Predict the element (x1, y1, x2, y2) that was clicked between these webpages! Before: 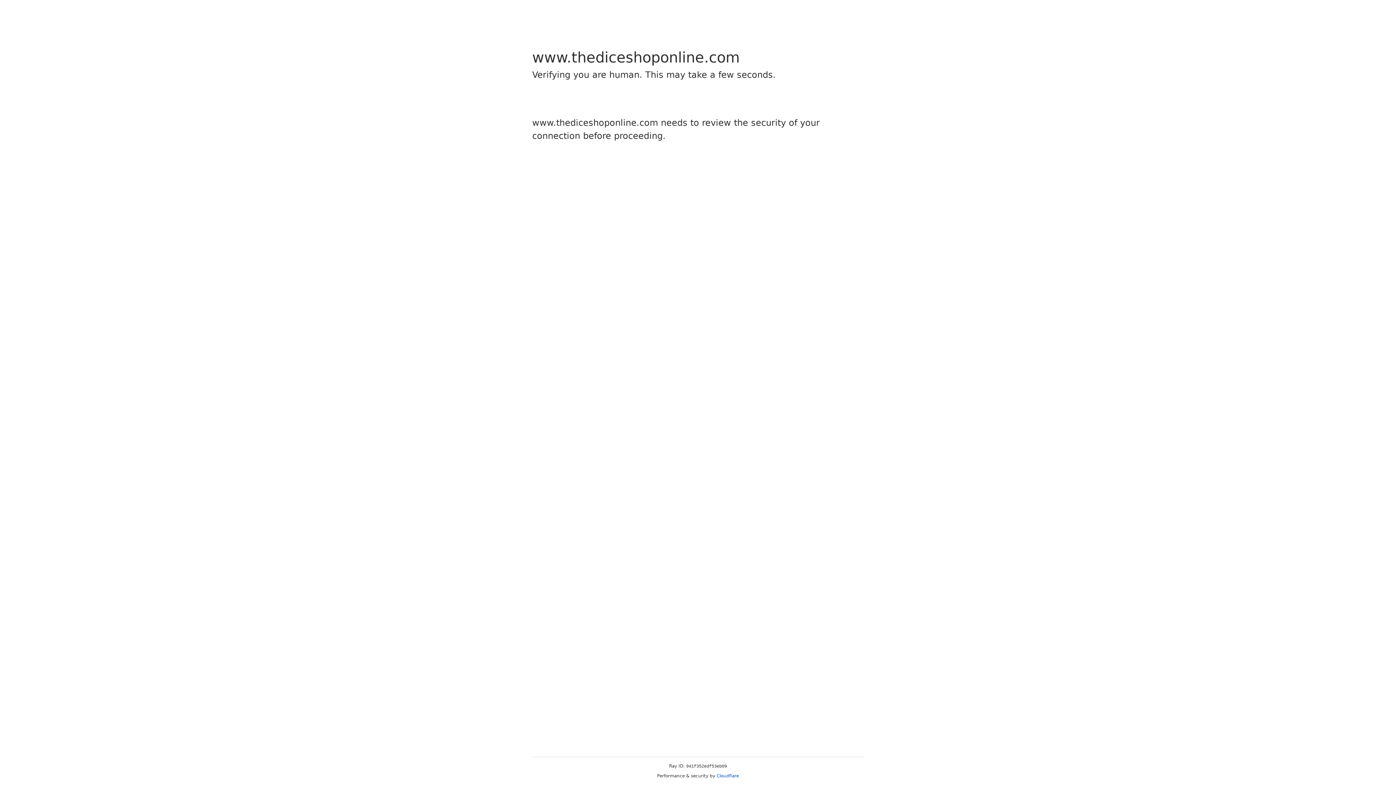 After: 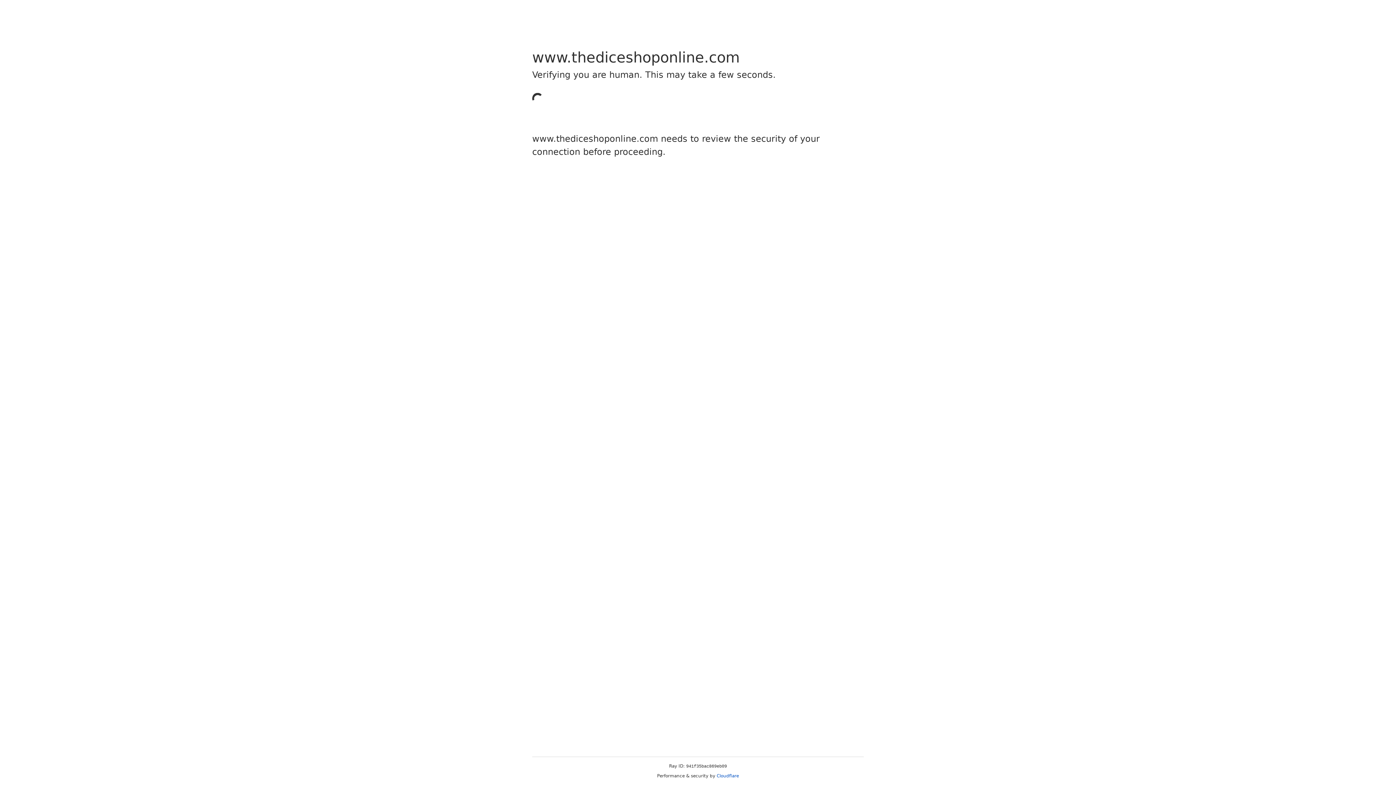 Action: bbox: (716, 773, 739, 778) label: Cloudflare